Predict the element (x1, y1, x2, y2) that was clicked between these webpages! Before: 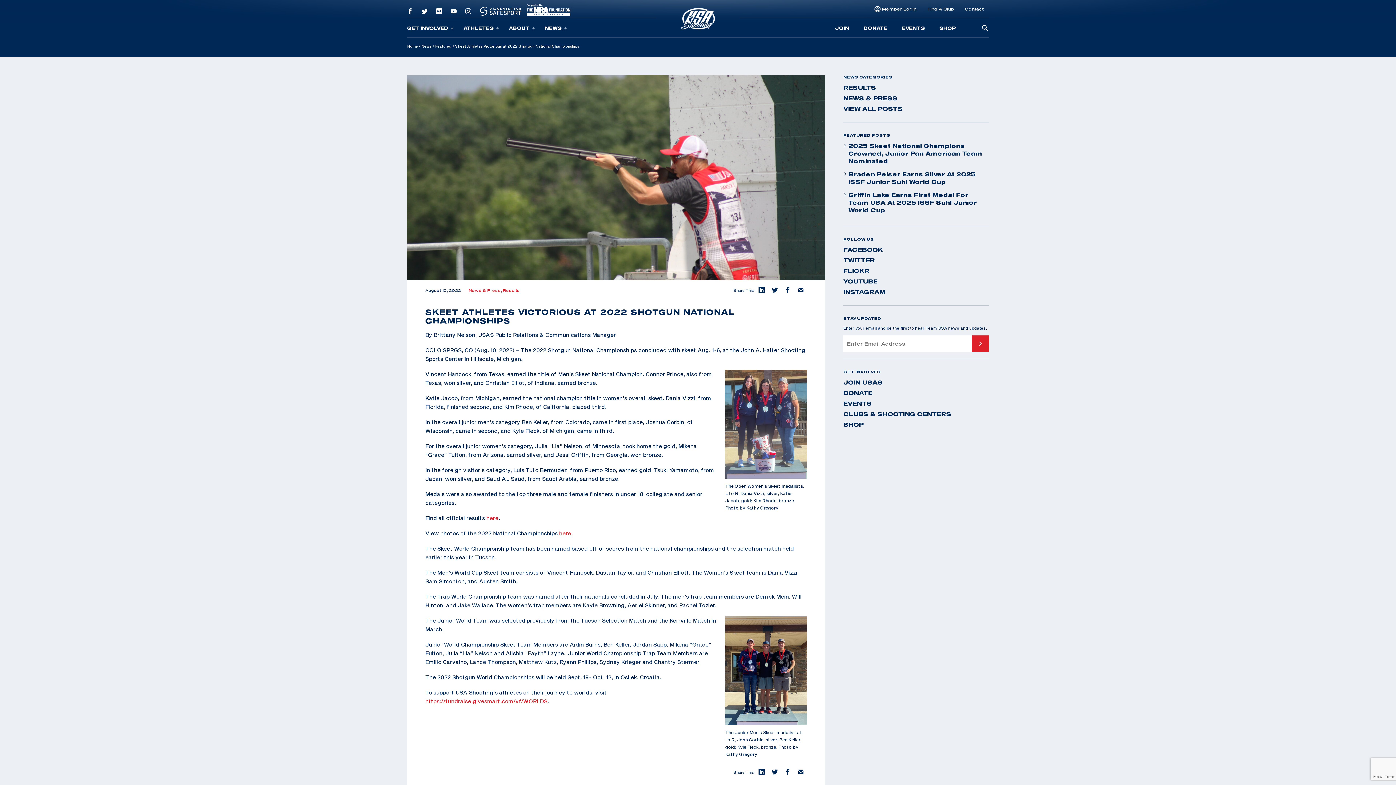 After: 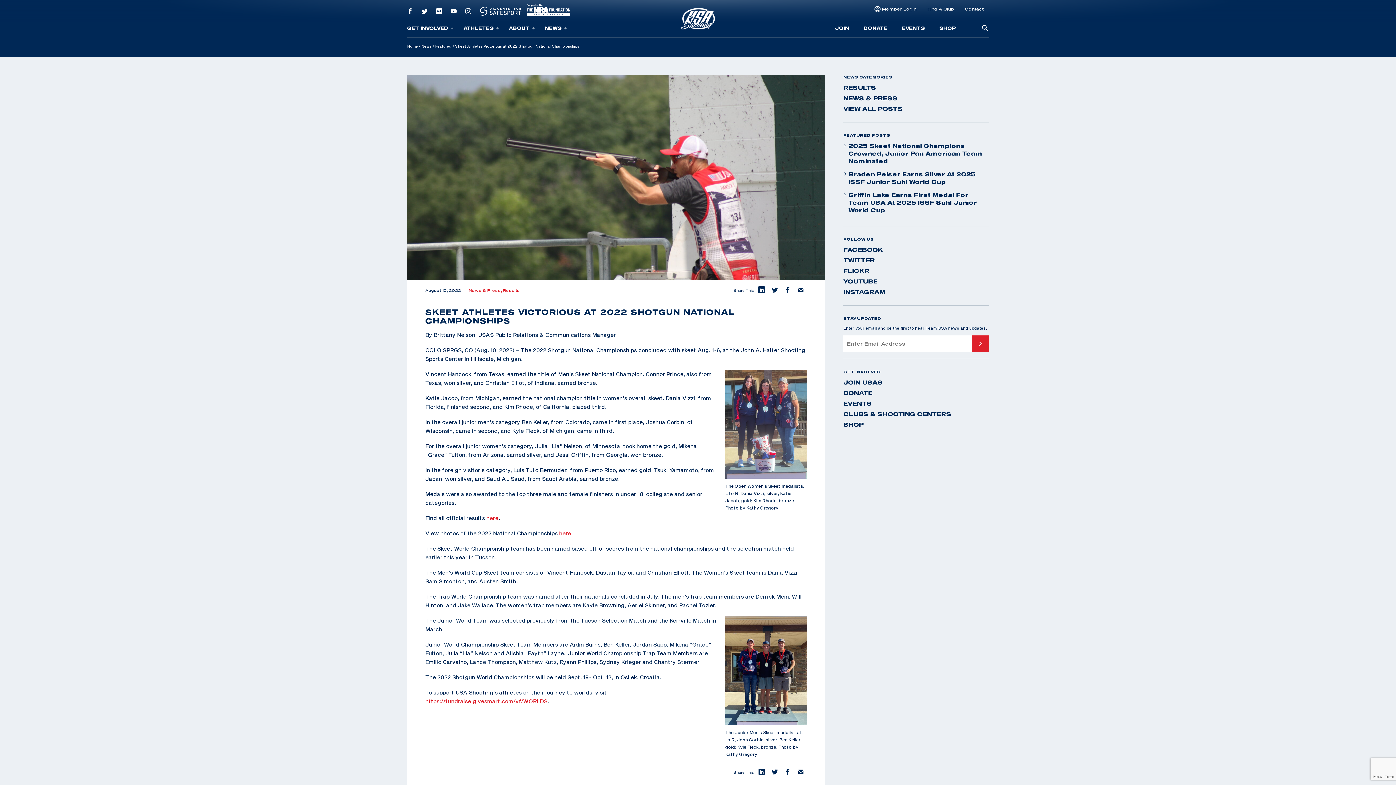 Action: label: Share on LinkedIn bbox: (754, 286, 768, 294)